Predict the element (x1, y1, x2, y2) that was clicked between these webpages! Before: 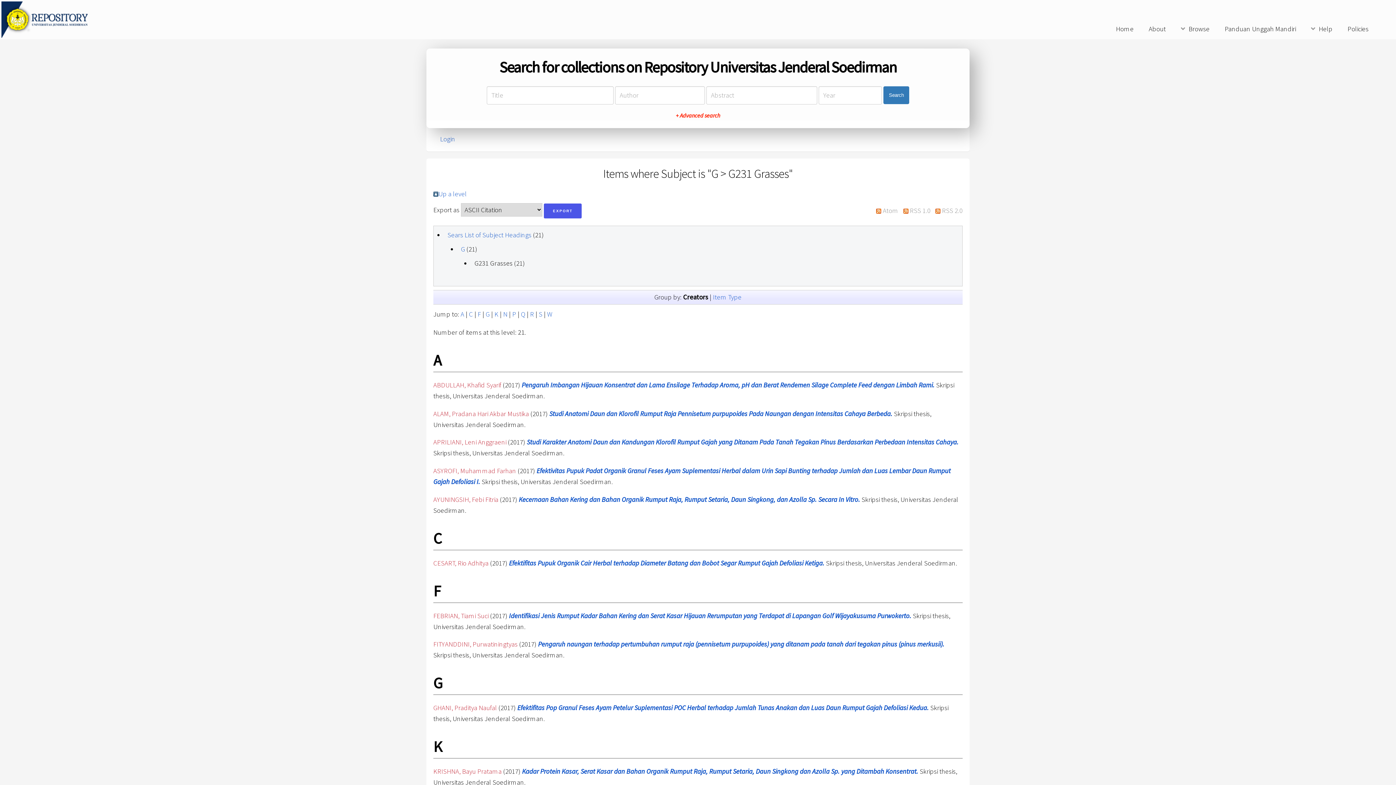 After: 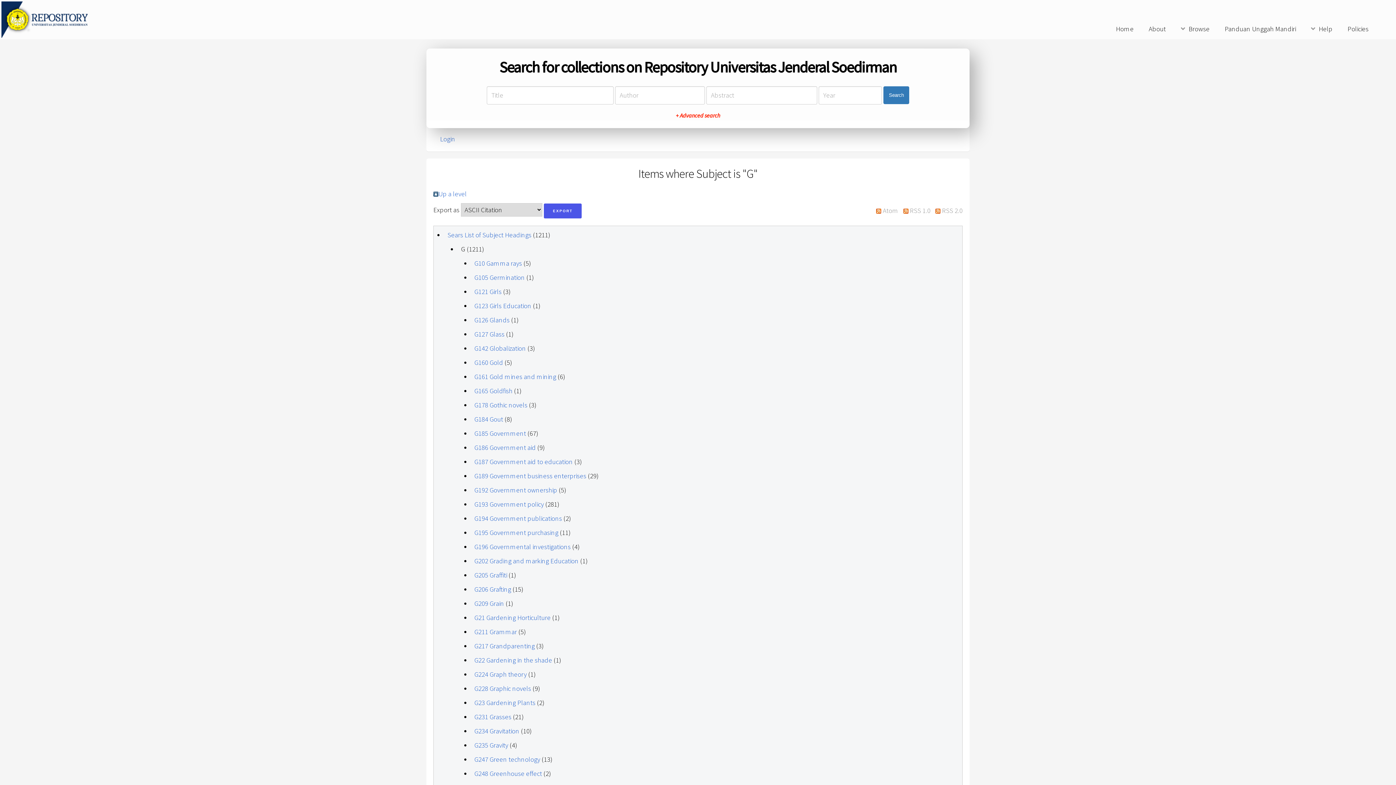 Action: bbox: (461, 244, 465, 253) label: G